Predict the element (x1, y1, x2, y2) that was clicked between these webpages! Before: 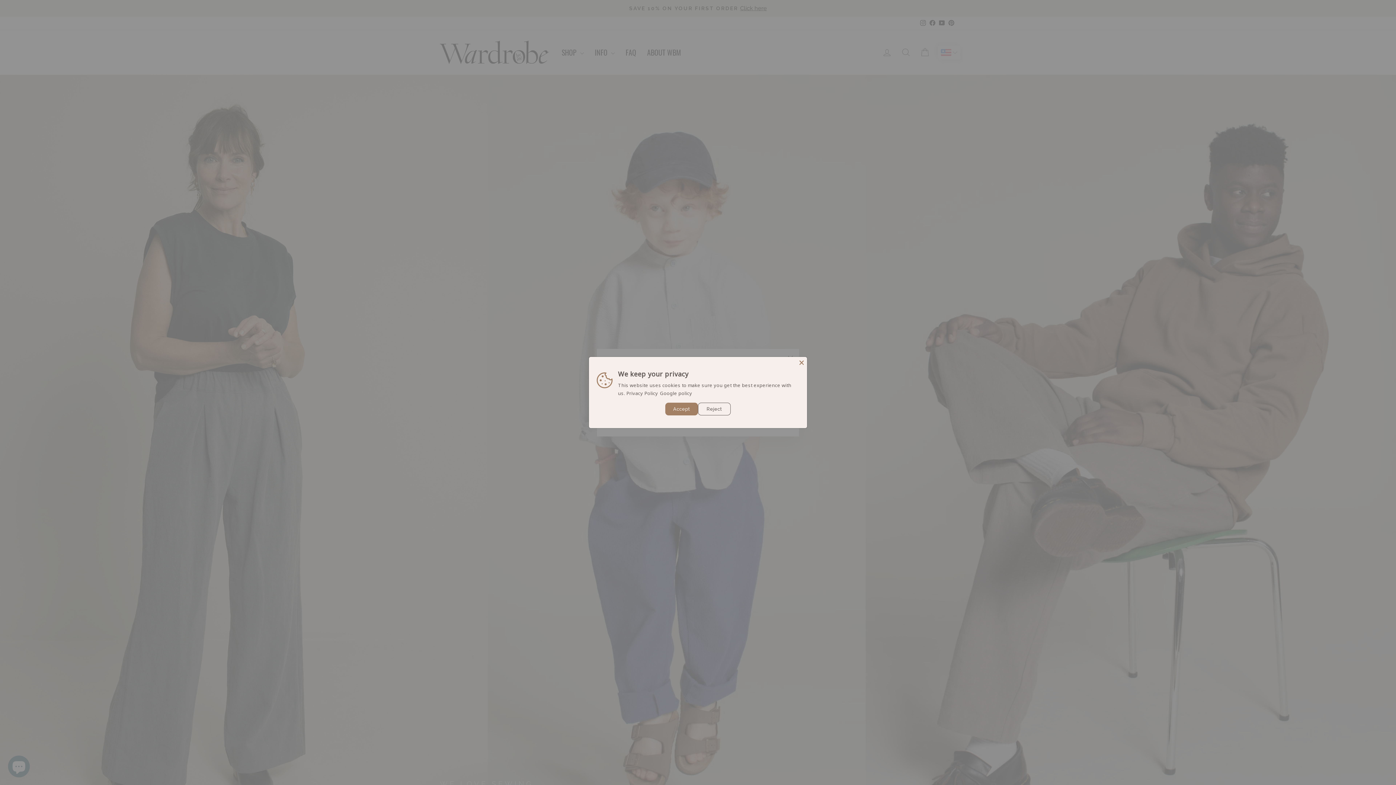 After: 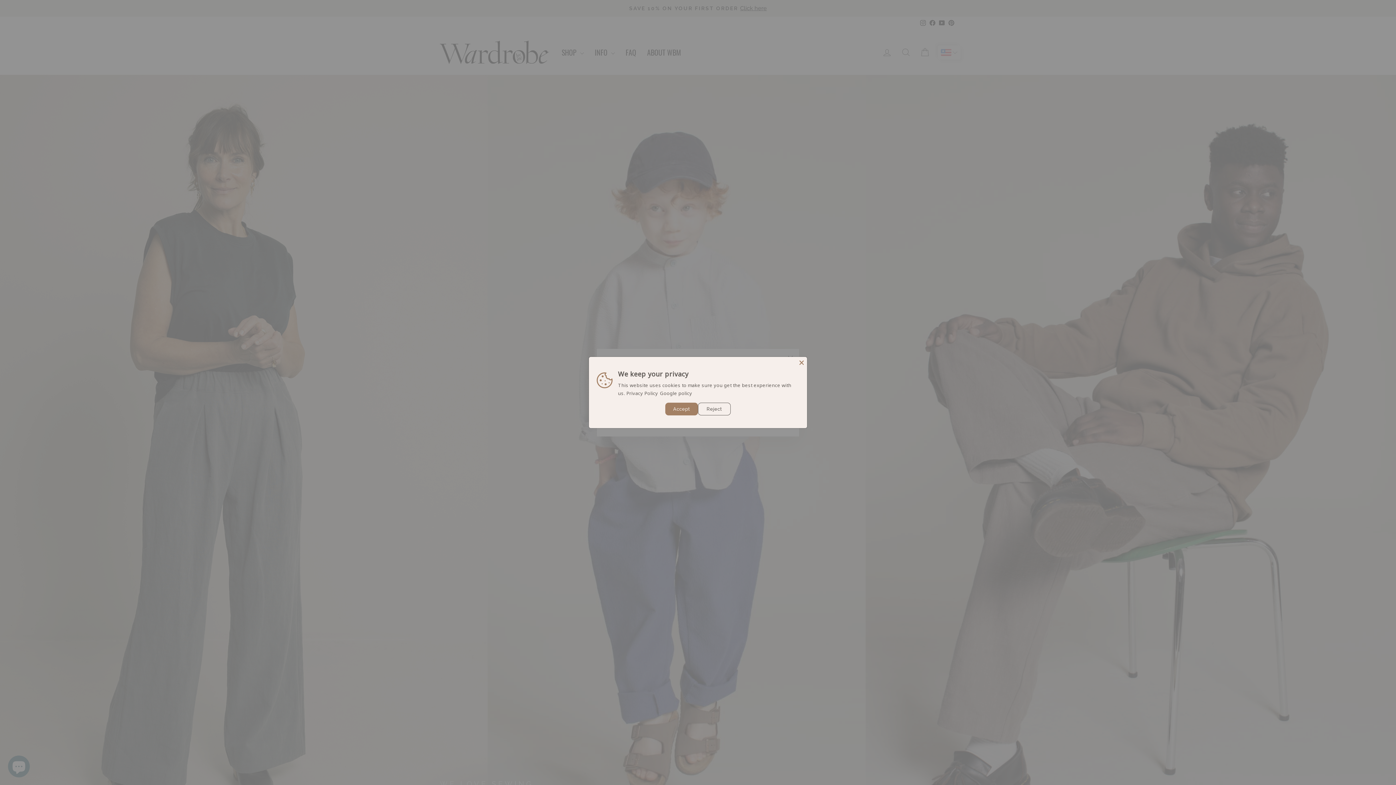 Action: bbox: (626, 390, 658, 396) label: Privacy Policy